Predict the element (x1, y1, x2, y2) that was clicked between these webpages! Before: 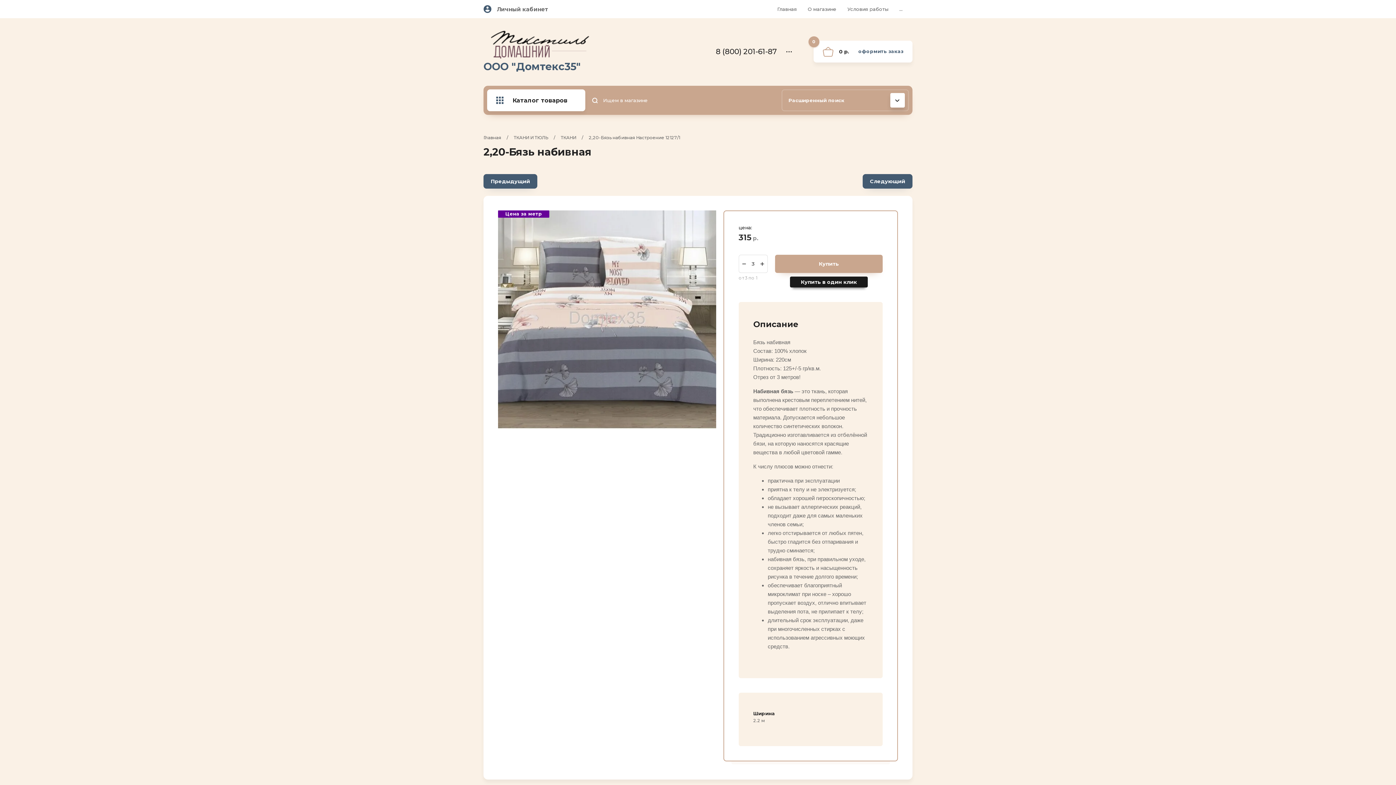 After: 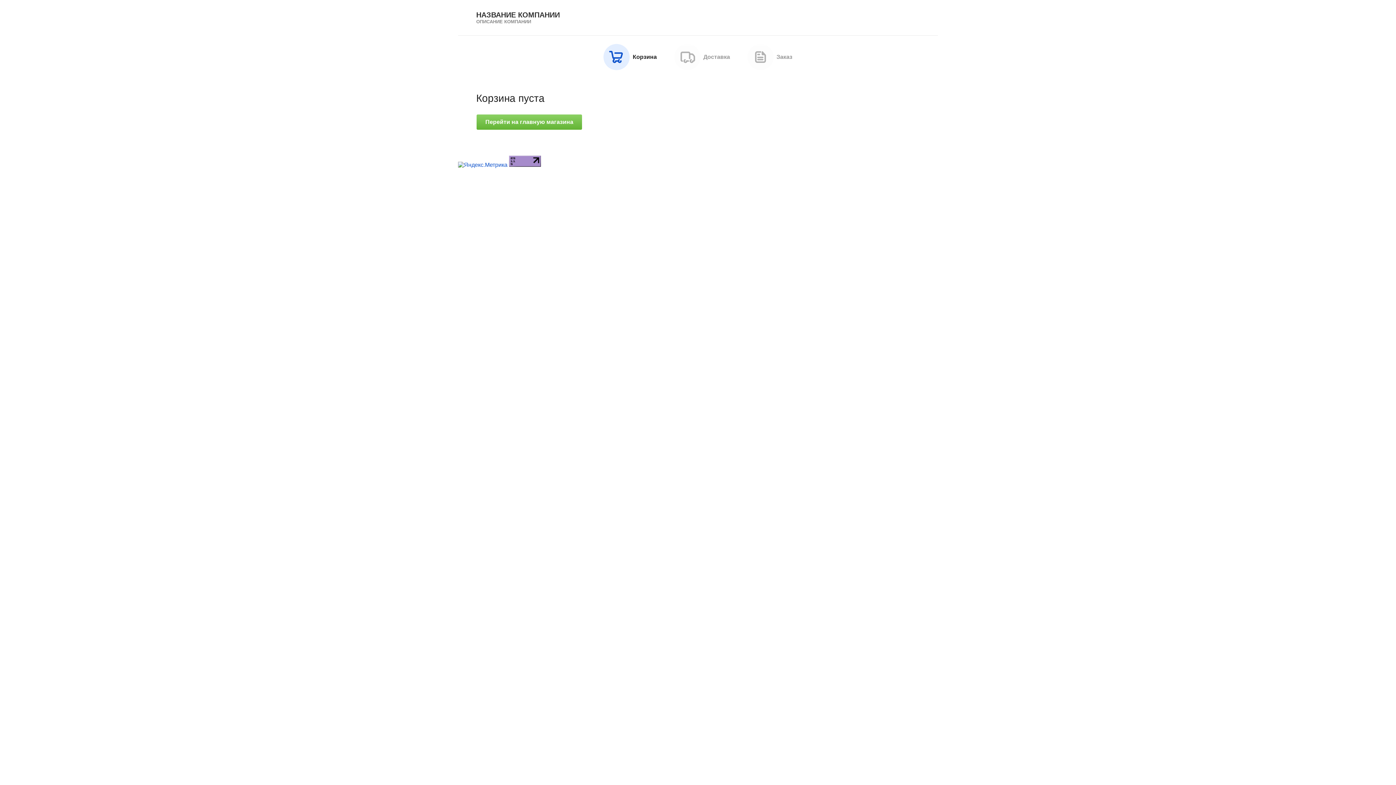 Action: label: оформить заказ bbox: (856, 46, 905, 57)